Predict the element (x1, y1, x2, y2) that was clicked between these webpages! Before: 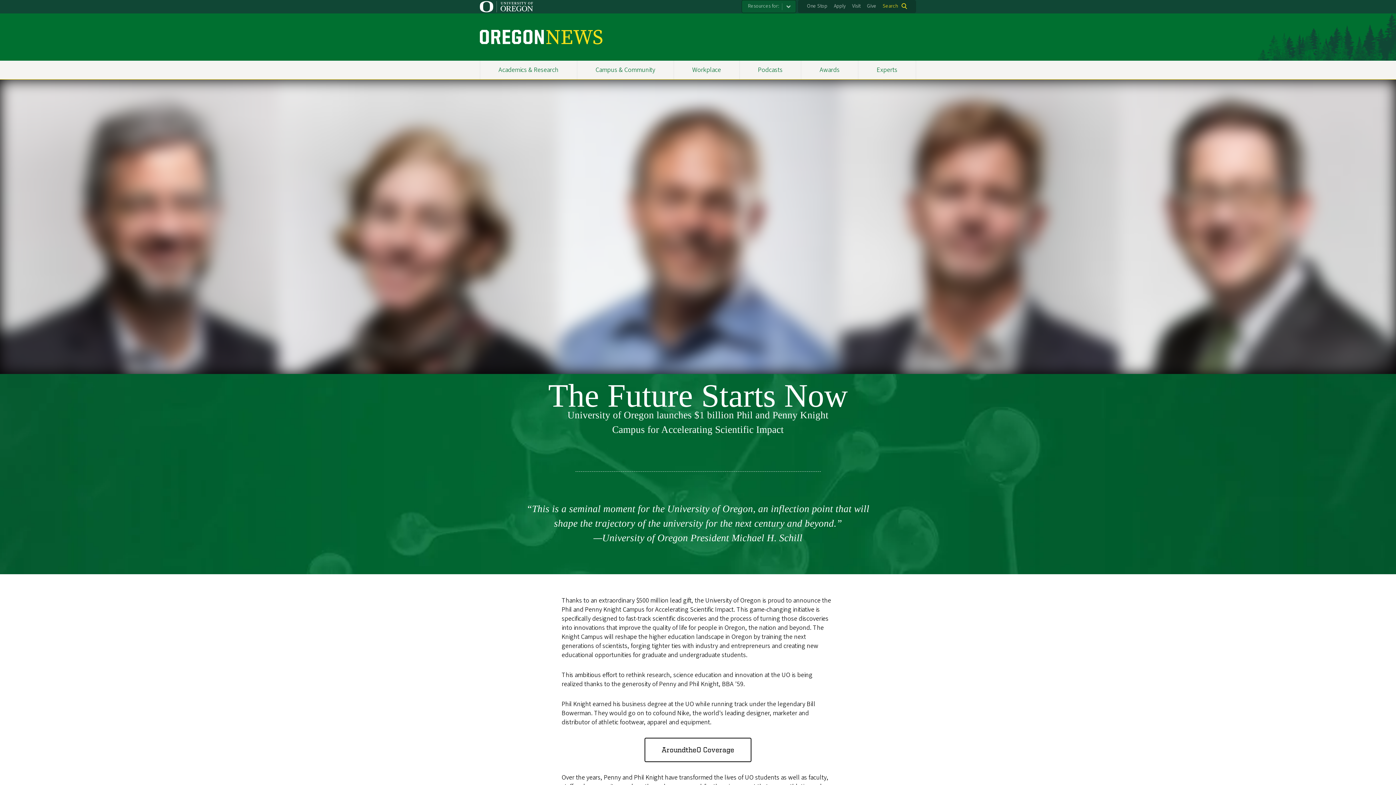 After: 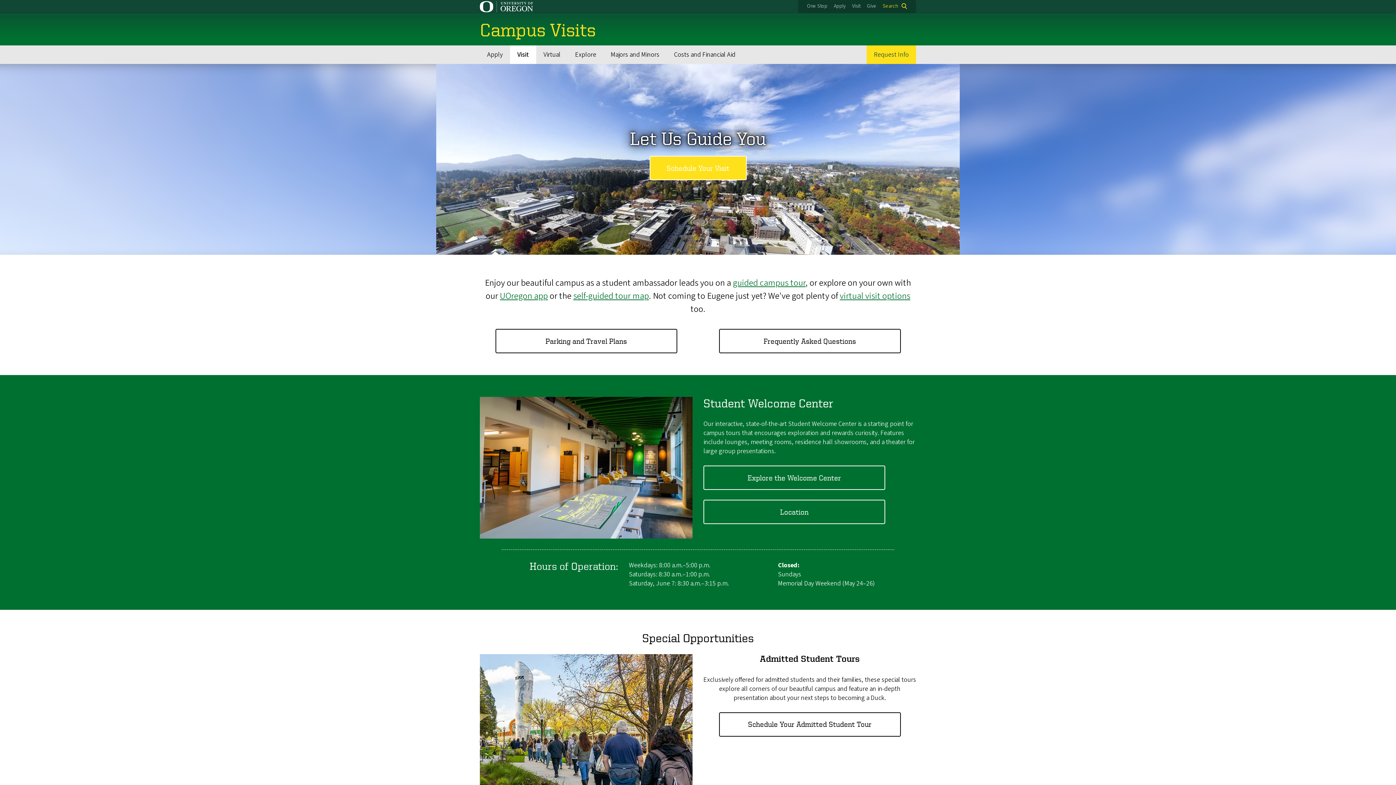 Action: bbox: (852, 2, 860, 9) label: Visit